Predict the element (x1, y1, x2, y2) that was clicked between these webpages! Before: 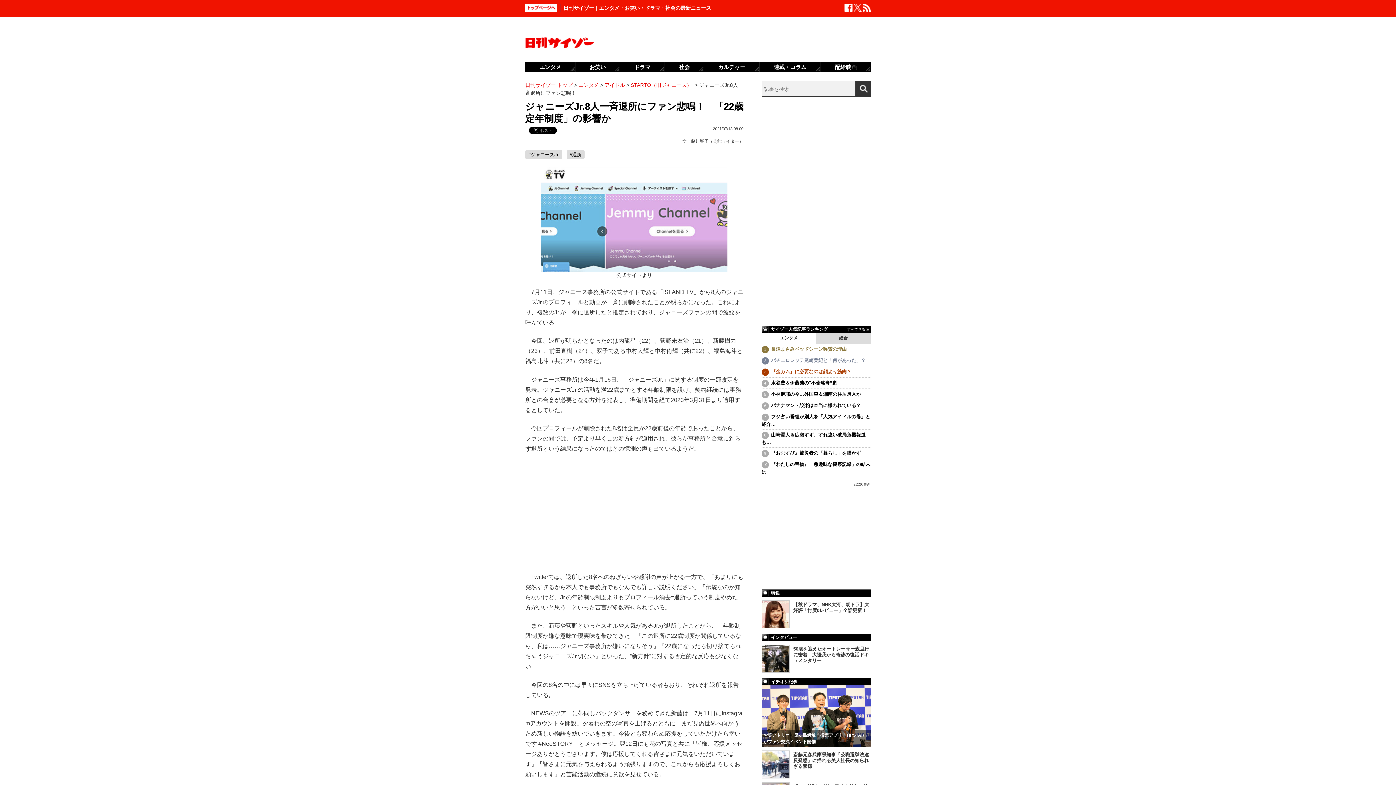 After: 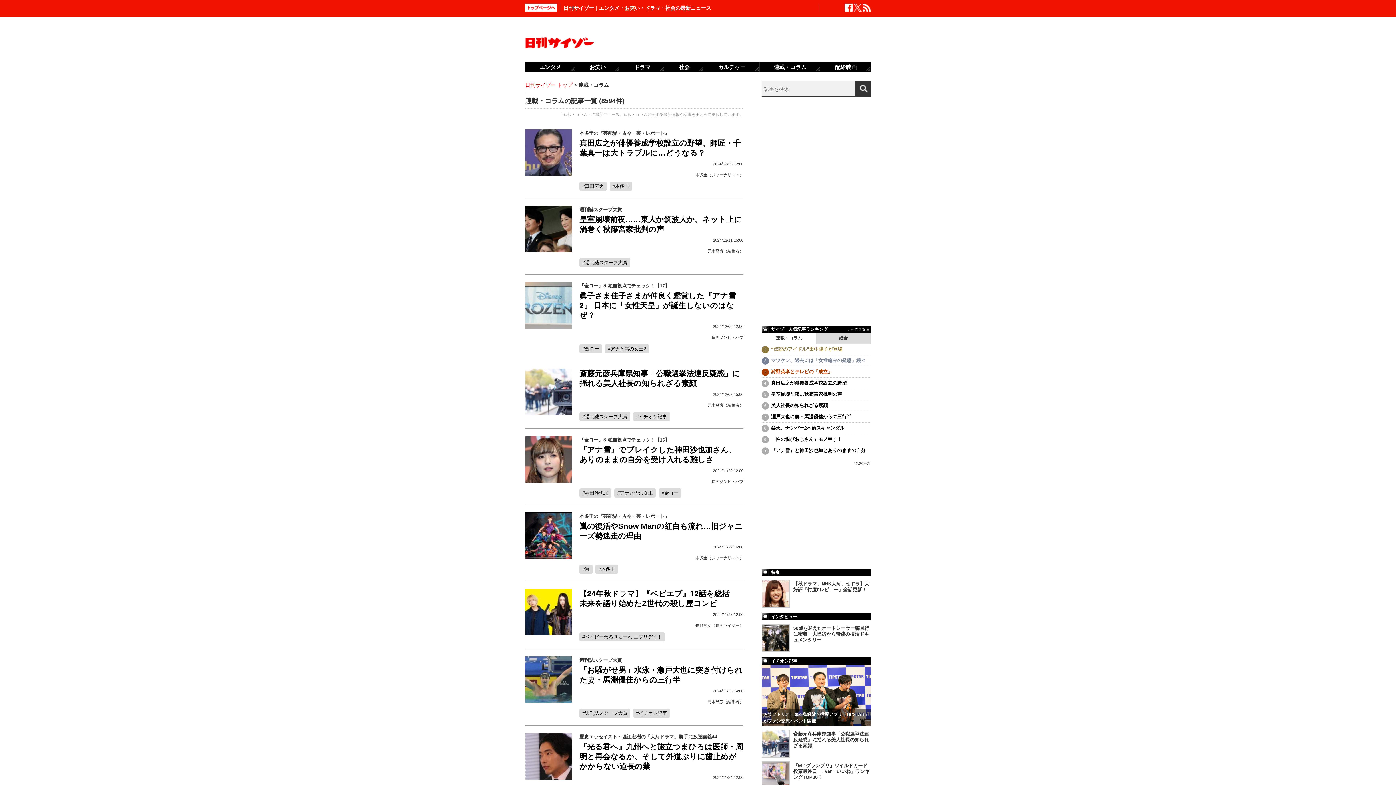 Action: label: 連載・コラム bbox: (760, 61, 820, 72)